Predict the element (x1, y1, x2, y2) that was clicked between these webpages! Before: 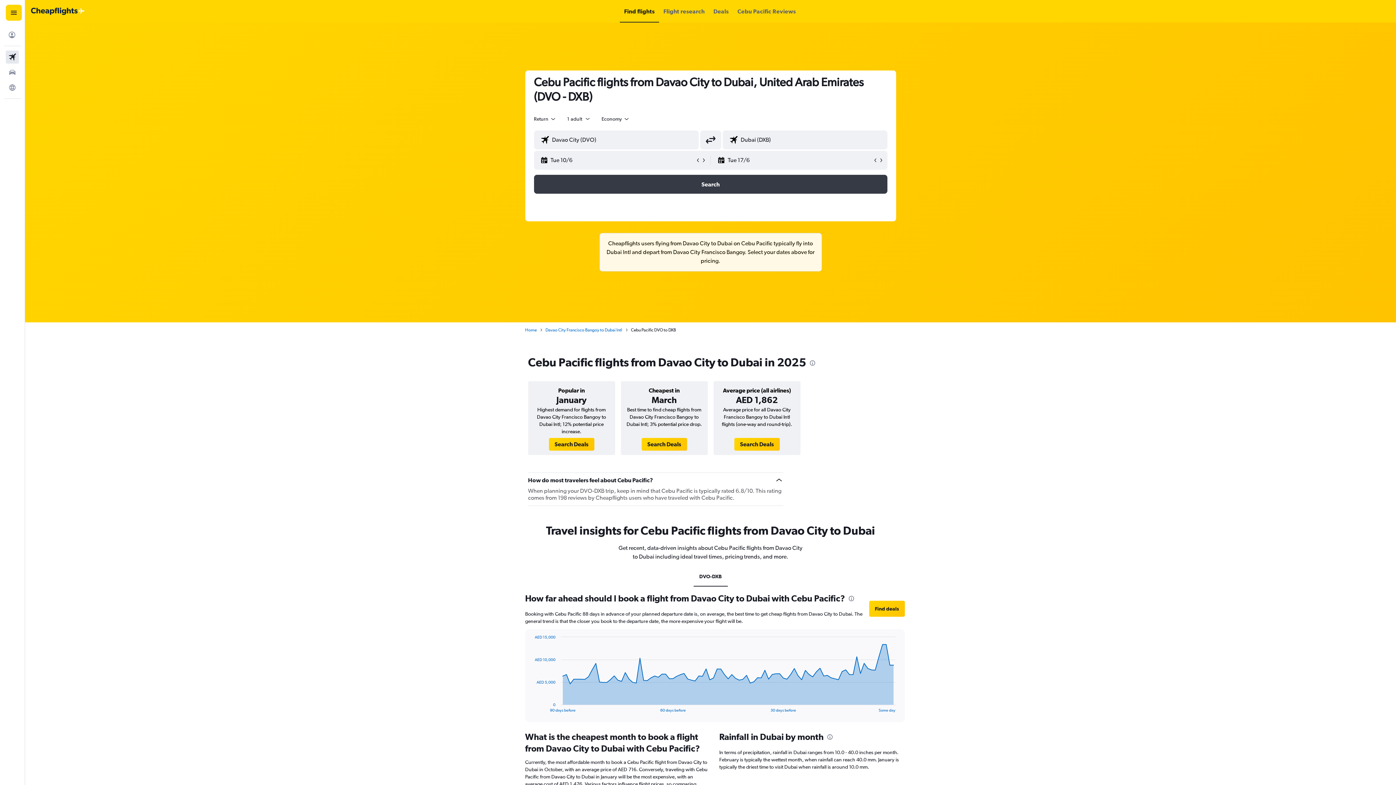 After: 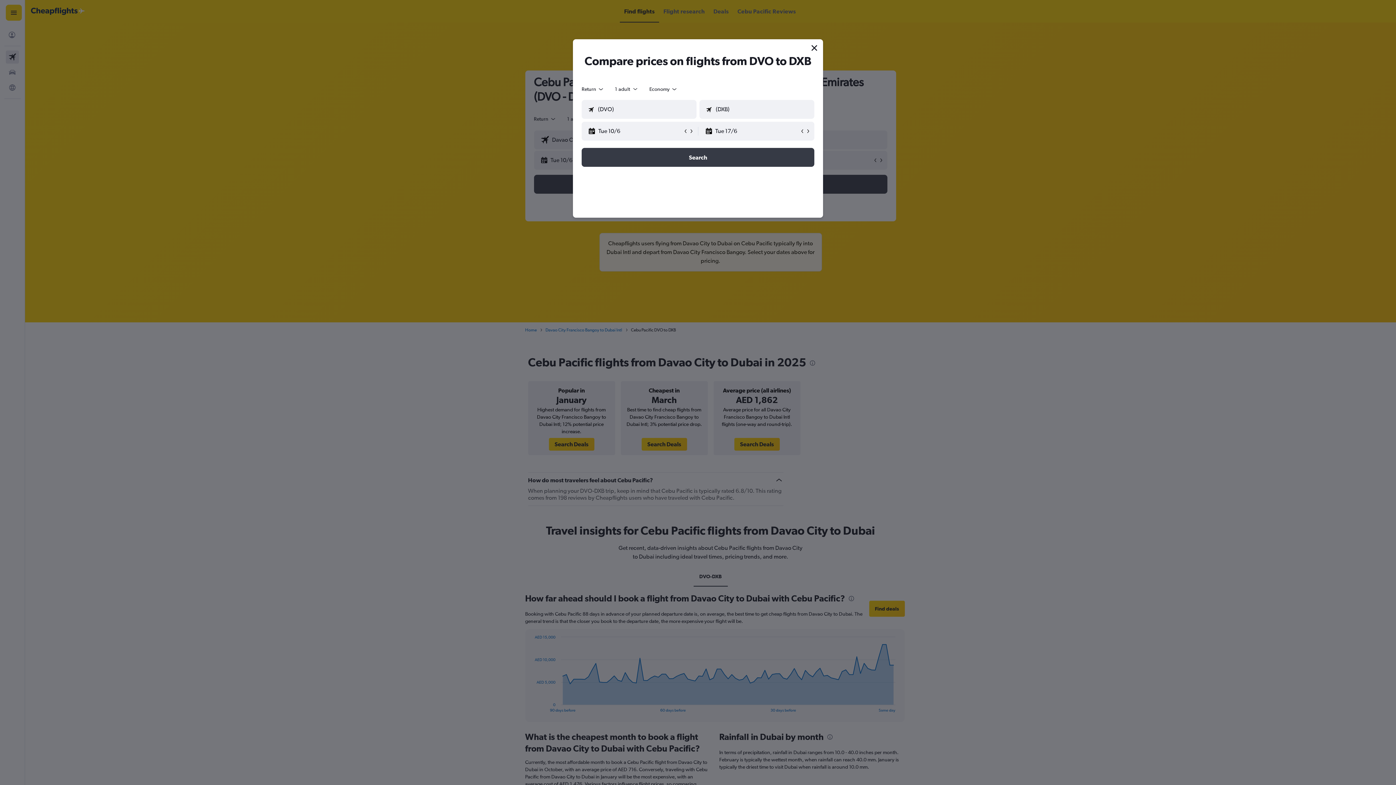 Action: bbox: (869, 600, 904, 616) label: Find deals